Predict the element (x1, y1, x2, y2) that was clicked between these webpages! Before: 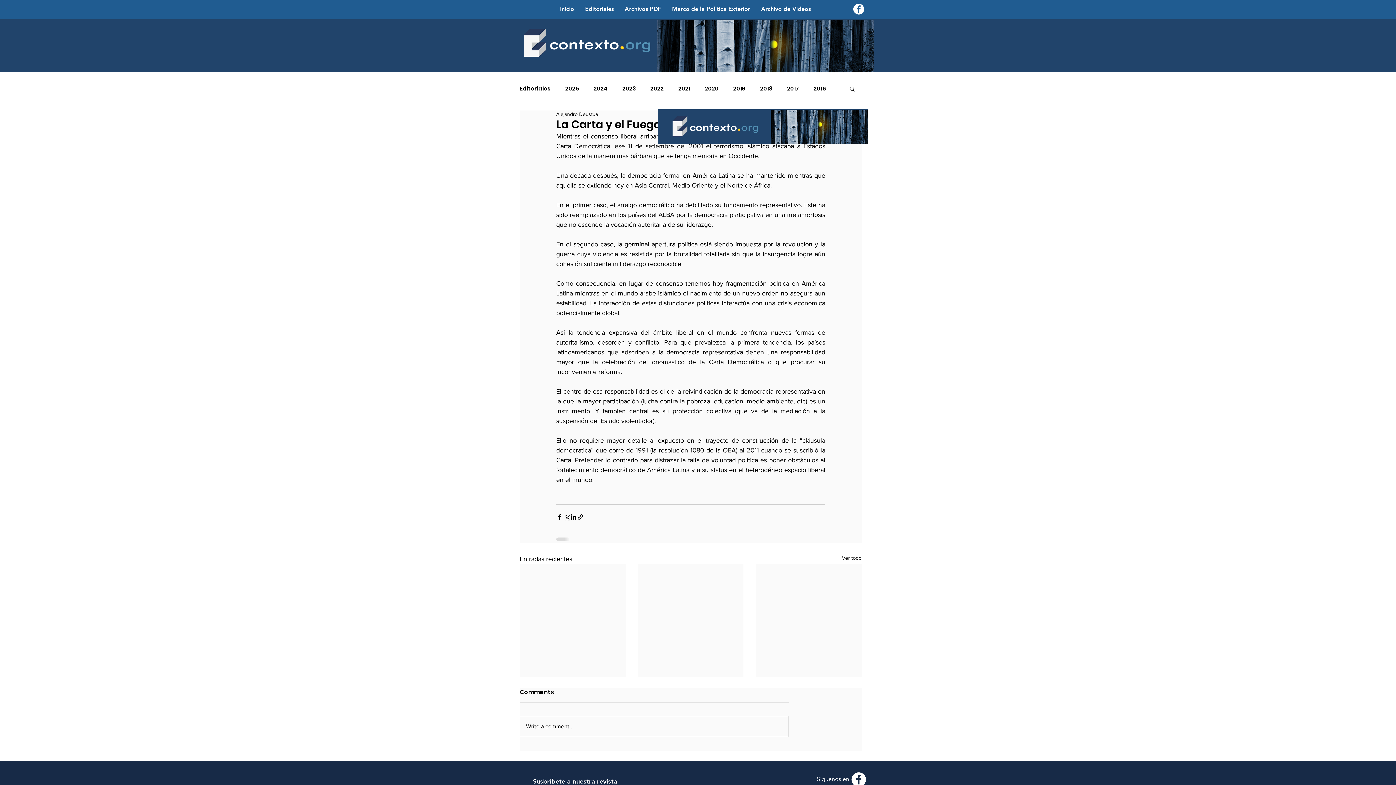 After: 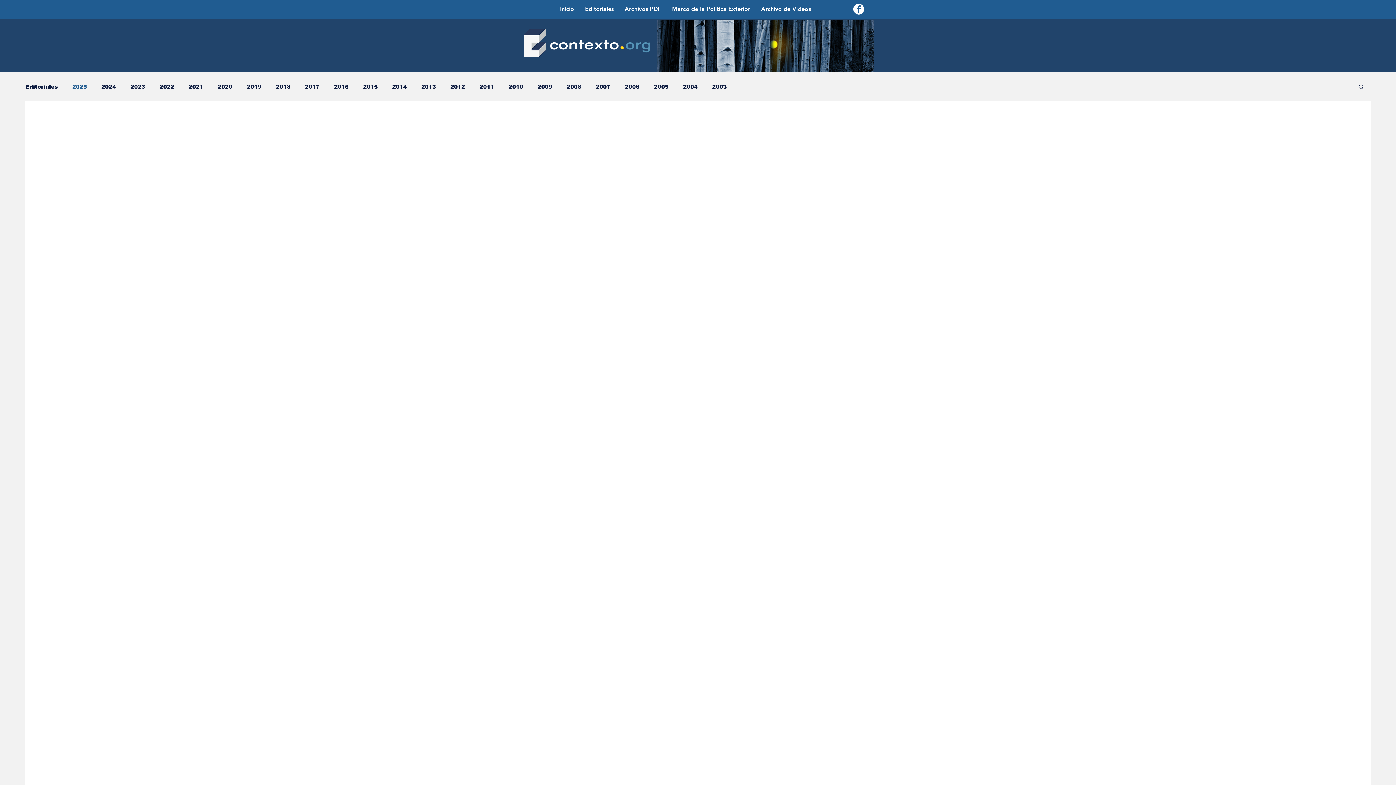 Action: bbox: (565, 85, 579, 92) label: 2025